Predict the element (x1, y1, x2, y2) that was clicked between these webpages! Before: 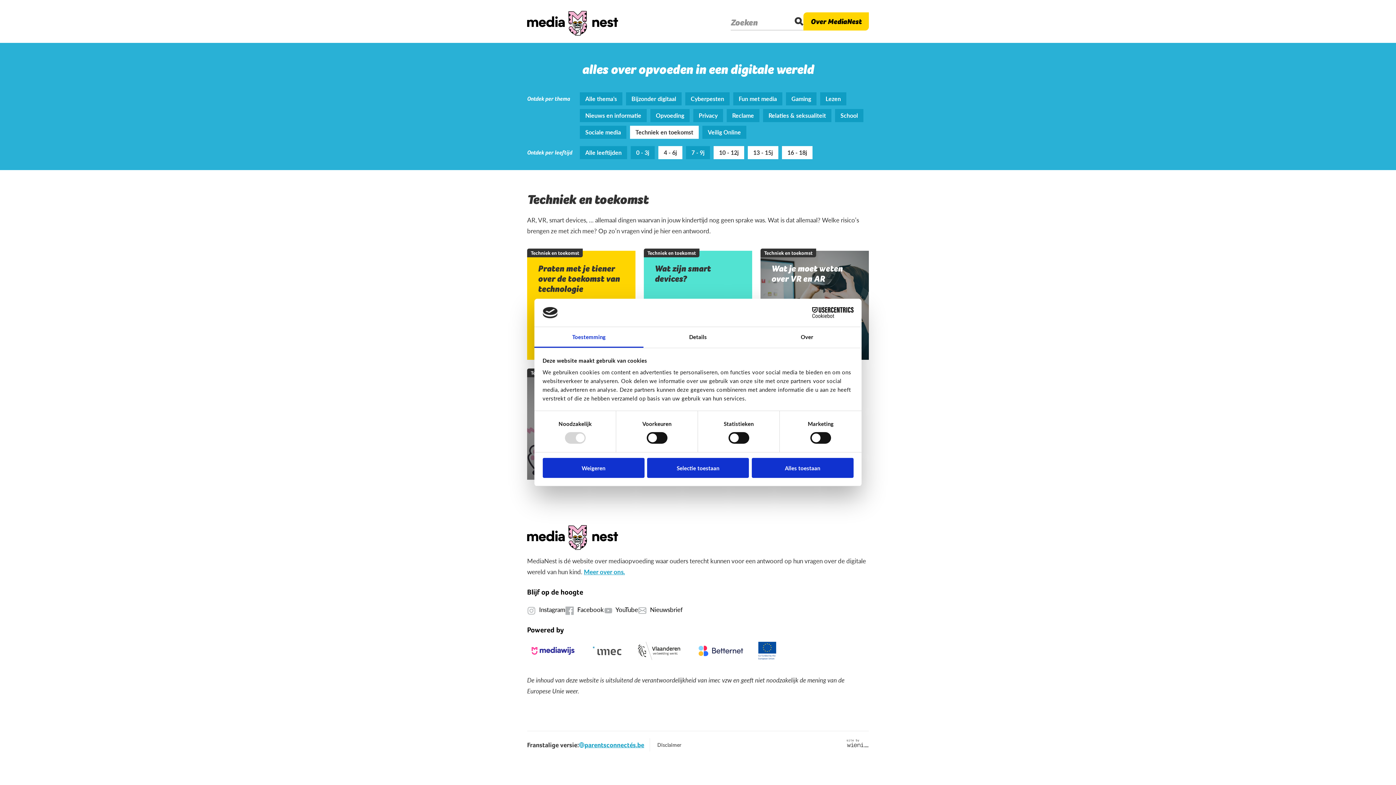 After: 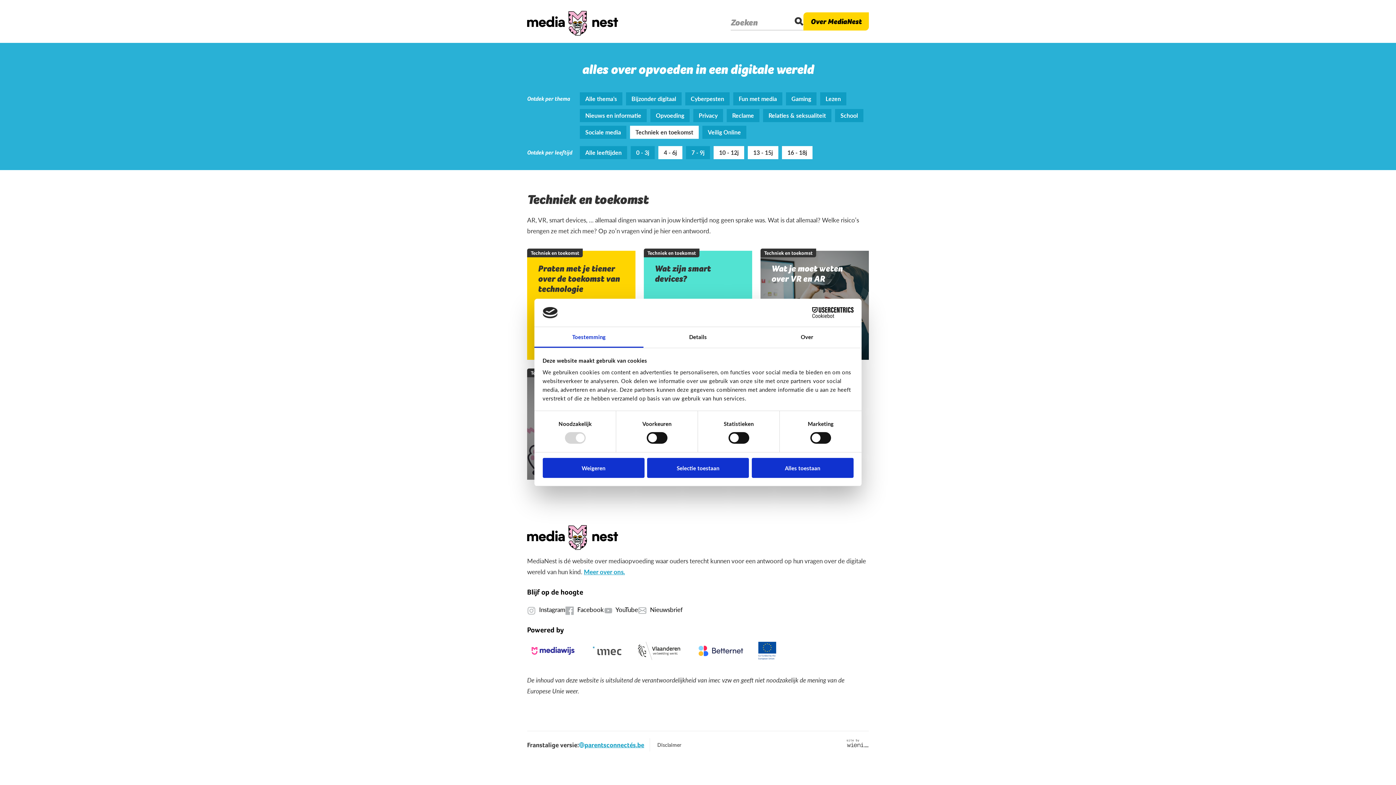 Action: label: Techniek en toekomst bbox: (630, 125, 698, 138)